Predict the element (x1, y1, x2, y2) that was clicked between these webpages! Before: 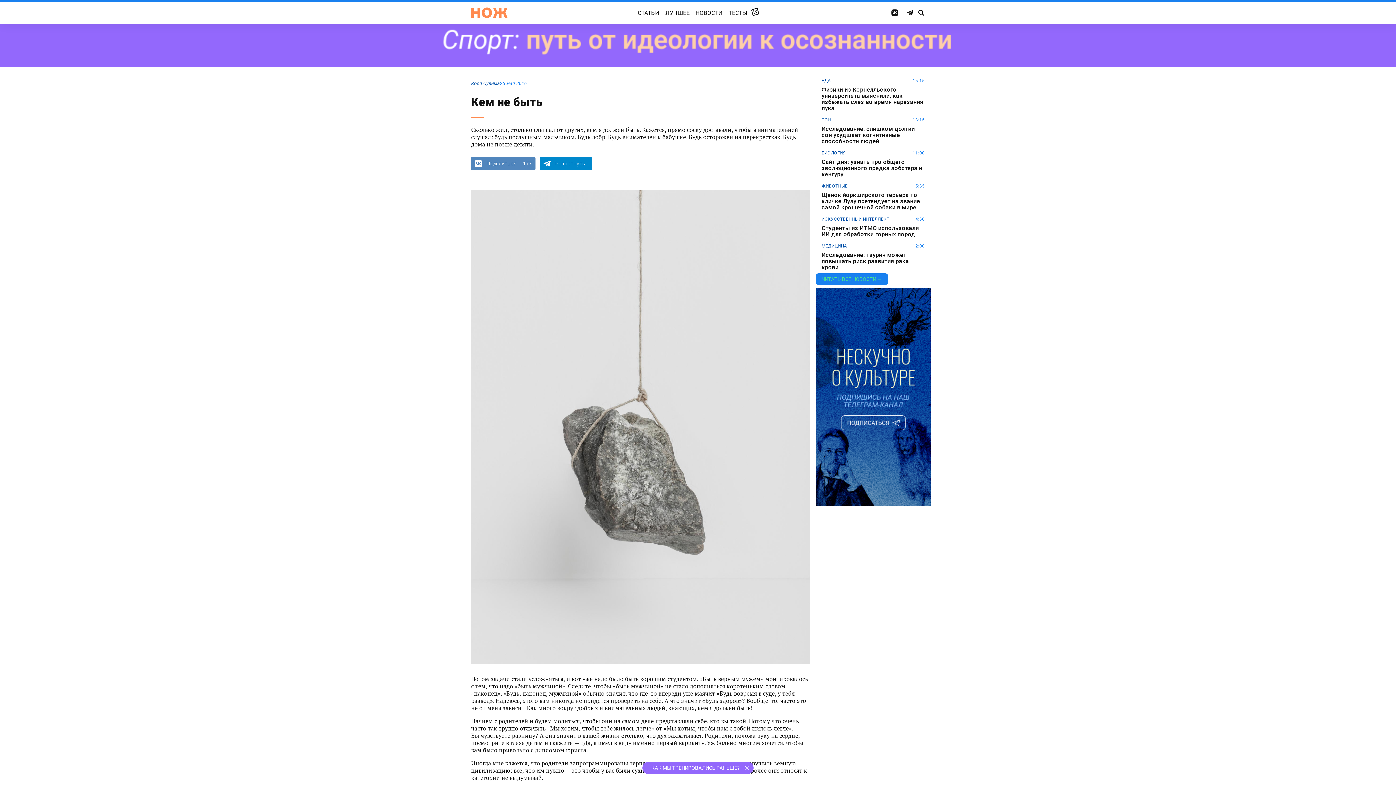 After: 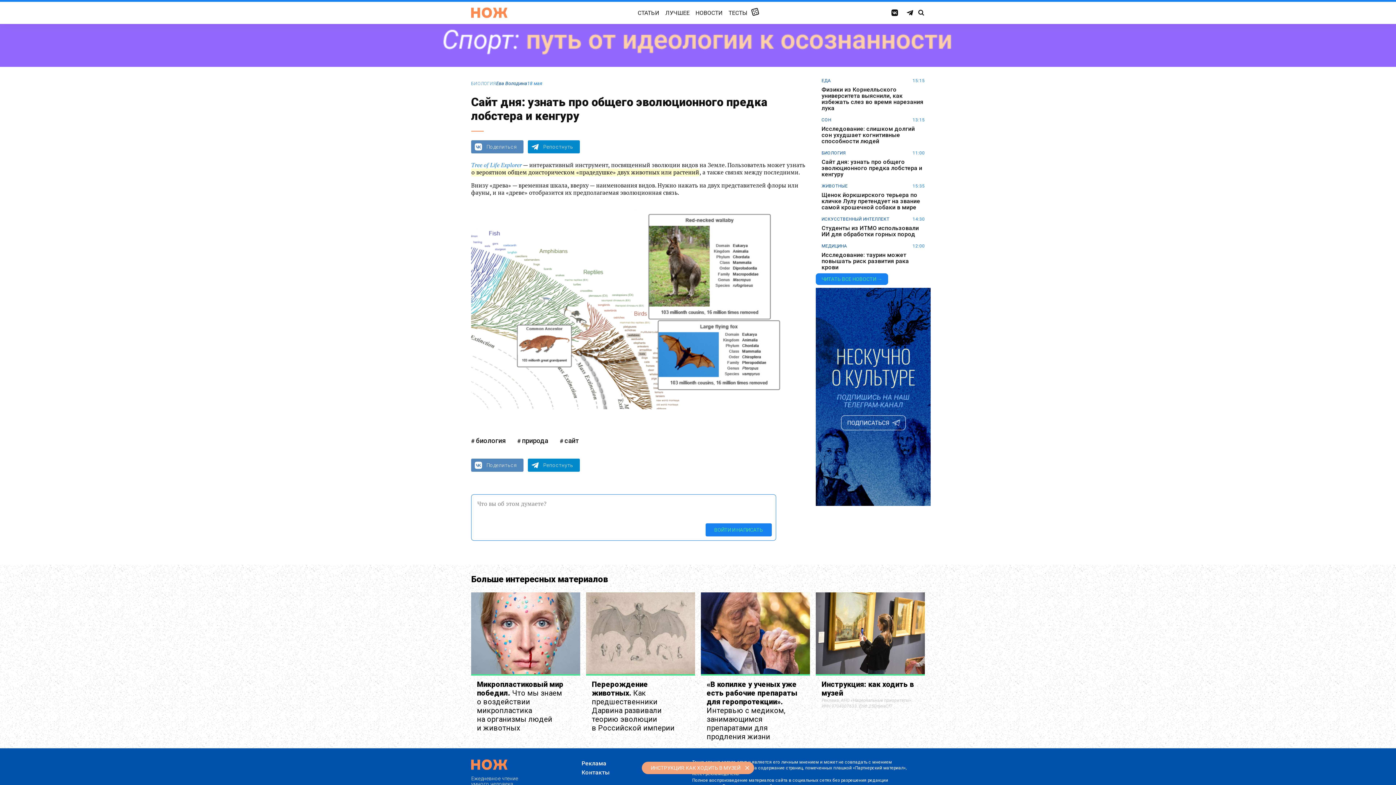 Action: label: Сайт дня: узнать про общего эволюционного предка лобстера и кенгуру bbox: (821, 158, 925, 177)